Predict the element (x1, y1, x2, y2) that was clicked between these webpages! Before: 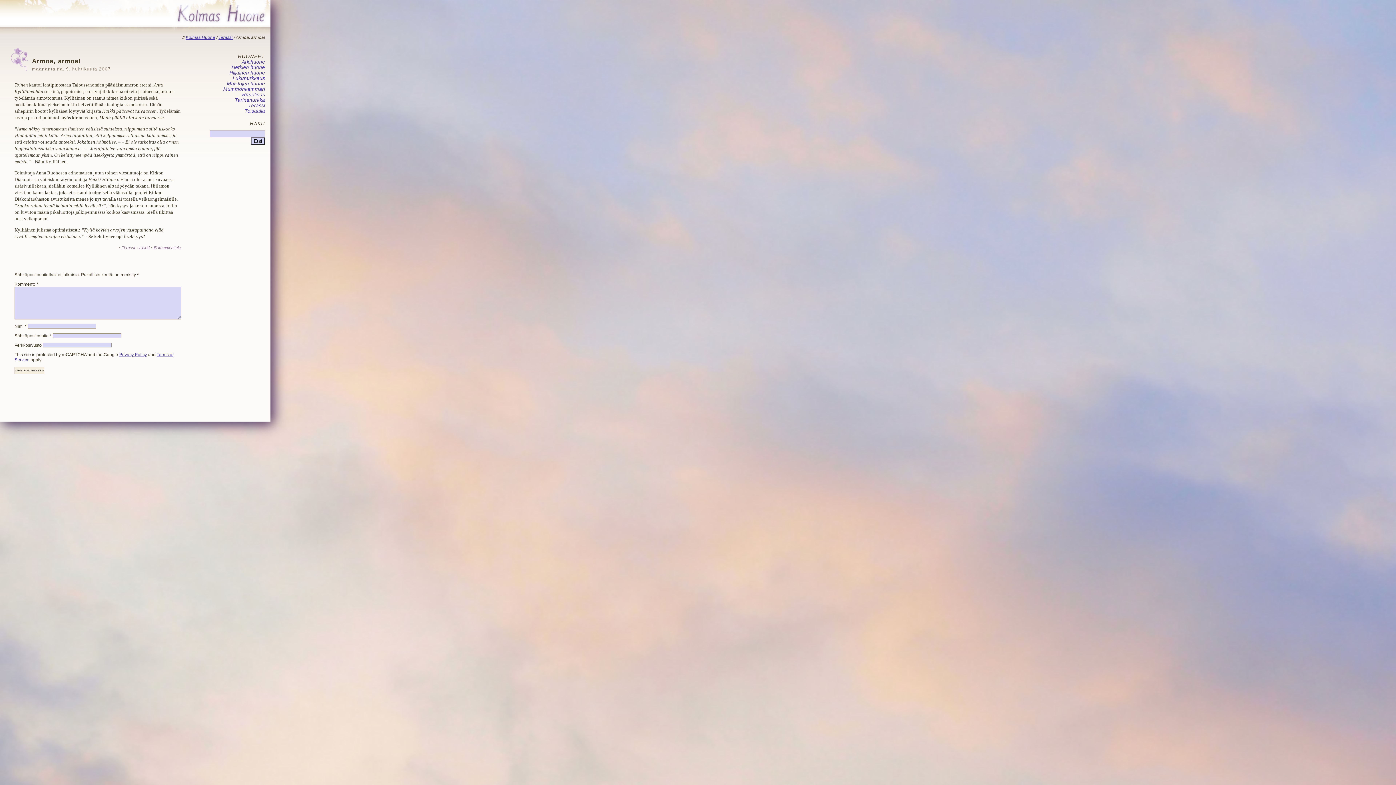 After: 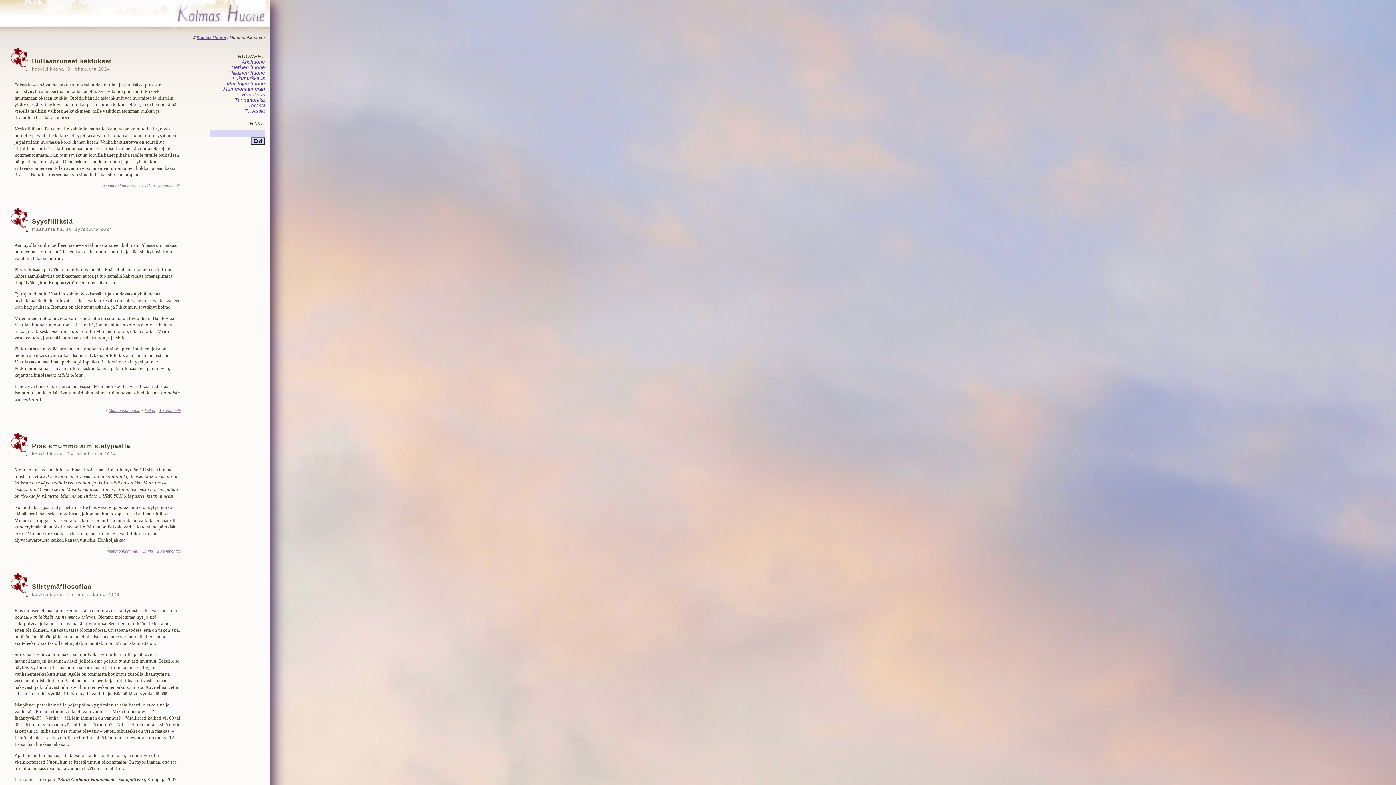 Action: label: Mummonkammari bbox: (223, 86, 265, 92)